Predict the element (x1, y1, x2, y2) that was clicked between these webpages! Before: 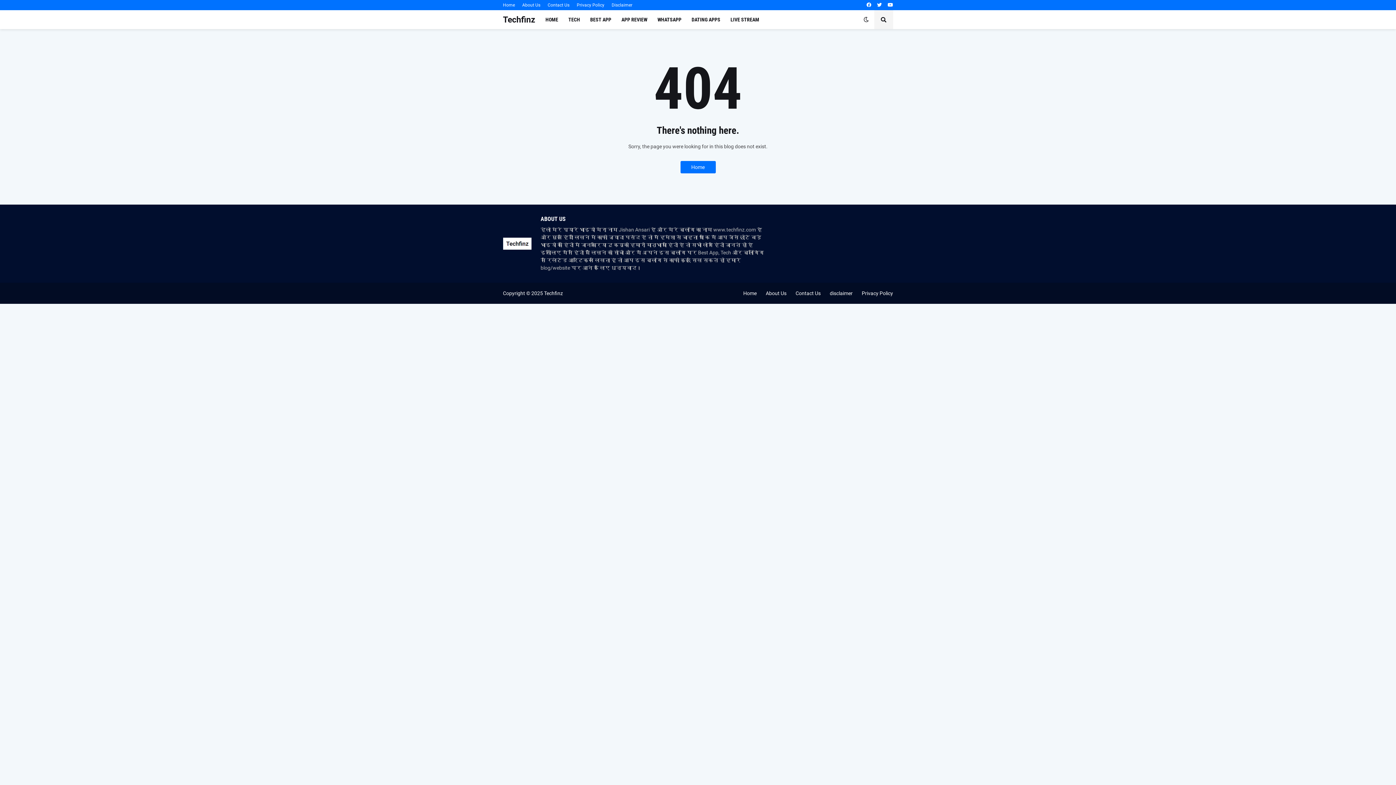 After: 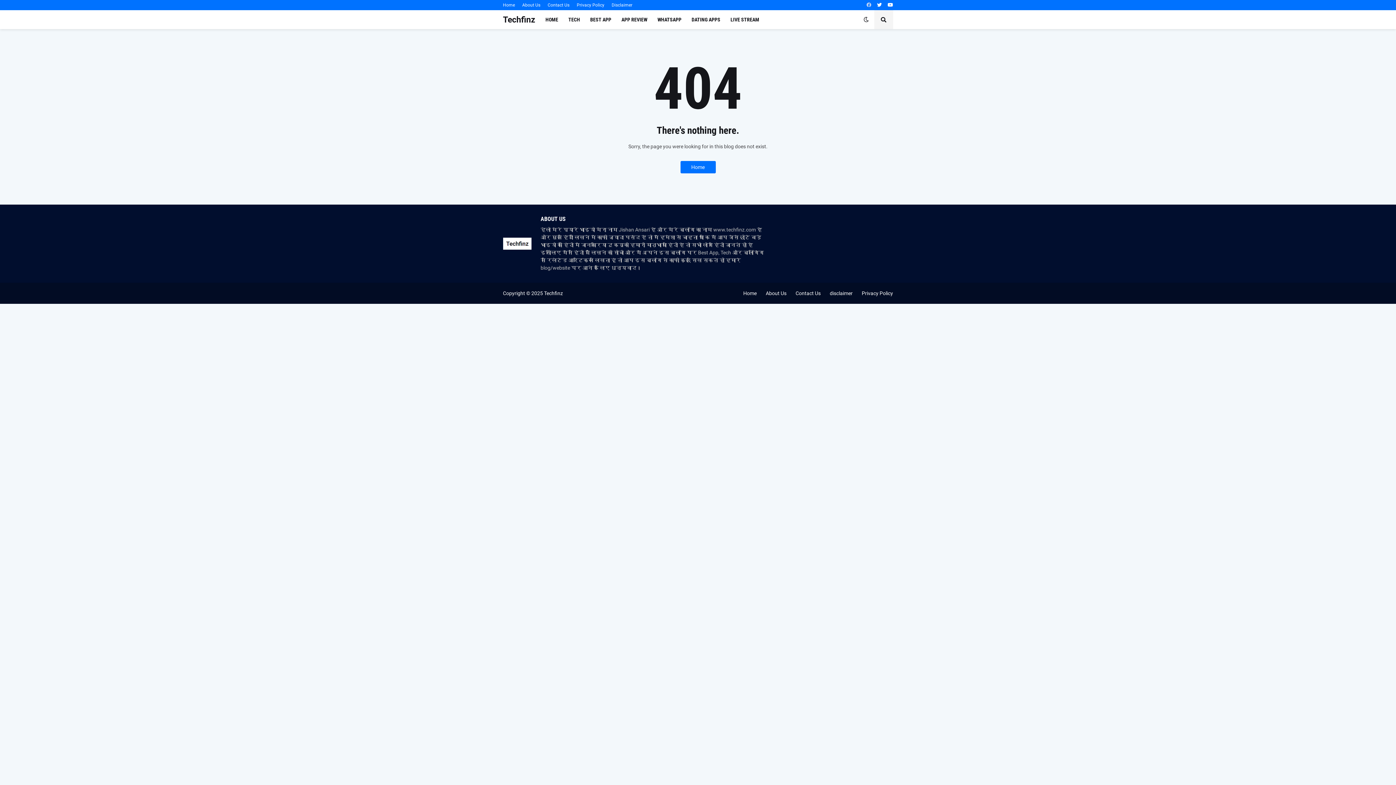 Action: bbox: (866, 0, 871, 10)